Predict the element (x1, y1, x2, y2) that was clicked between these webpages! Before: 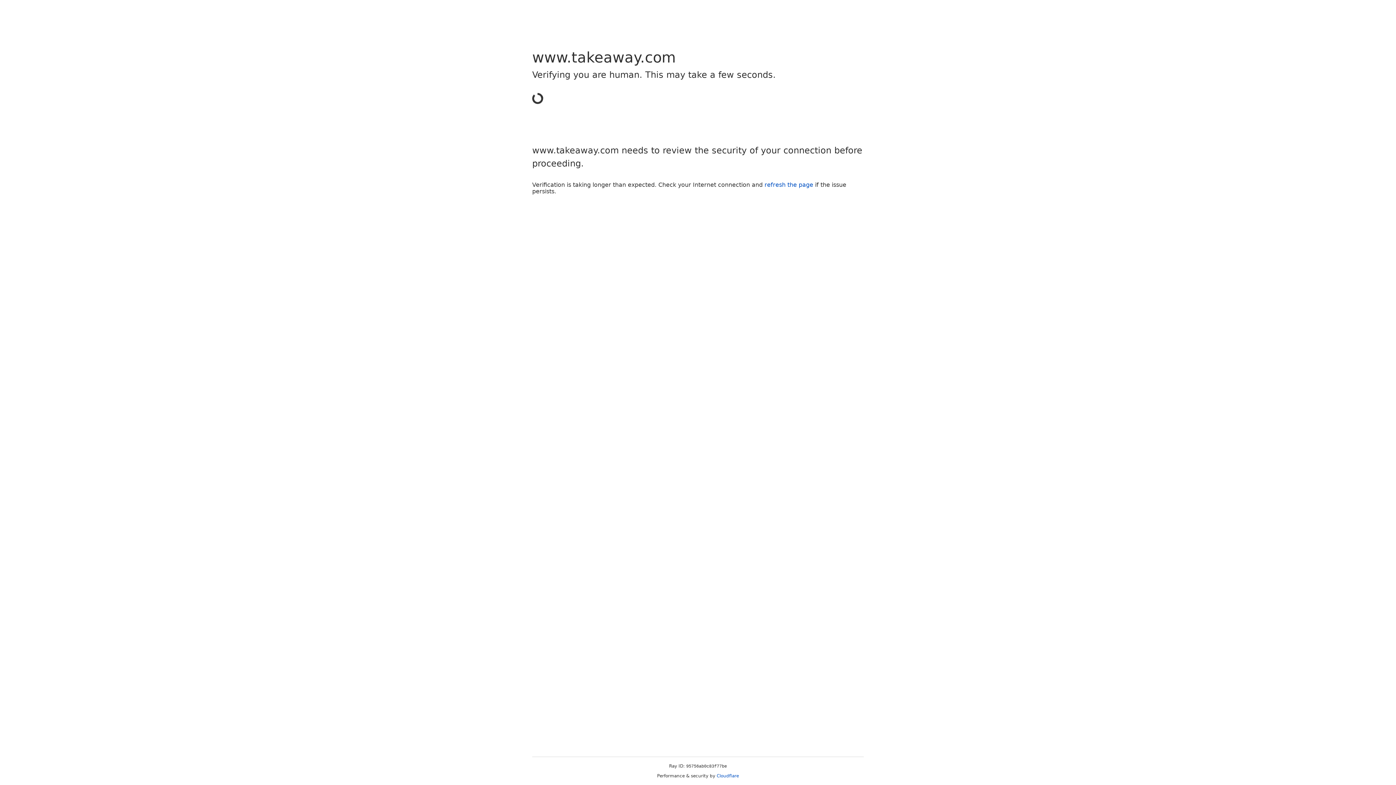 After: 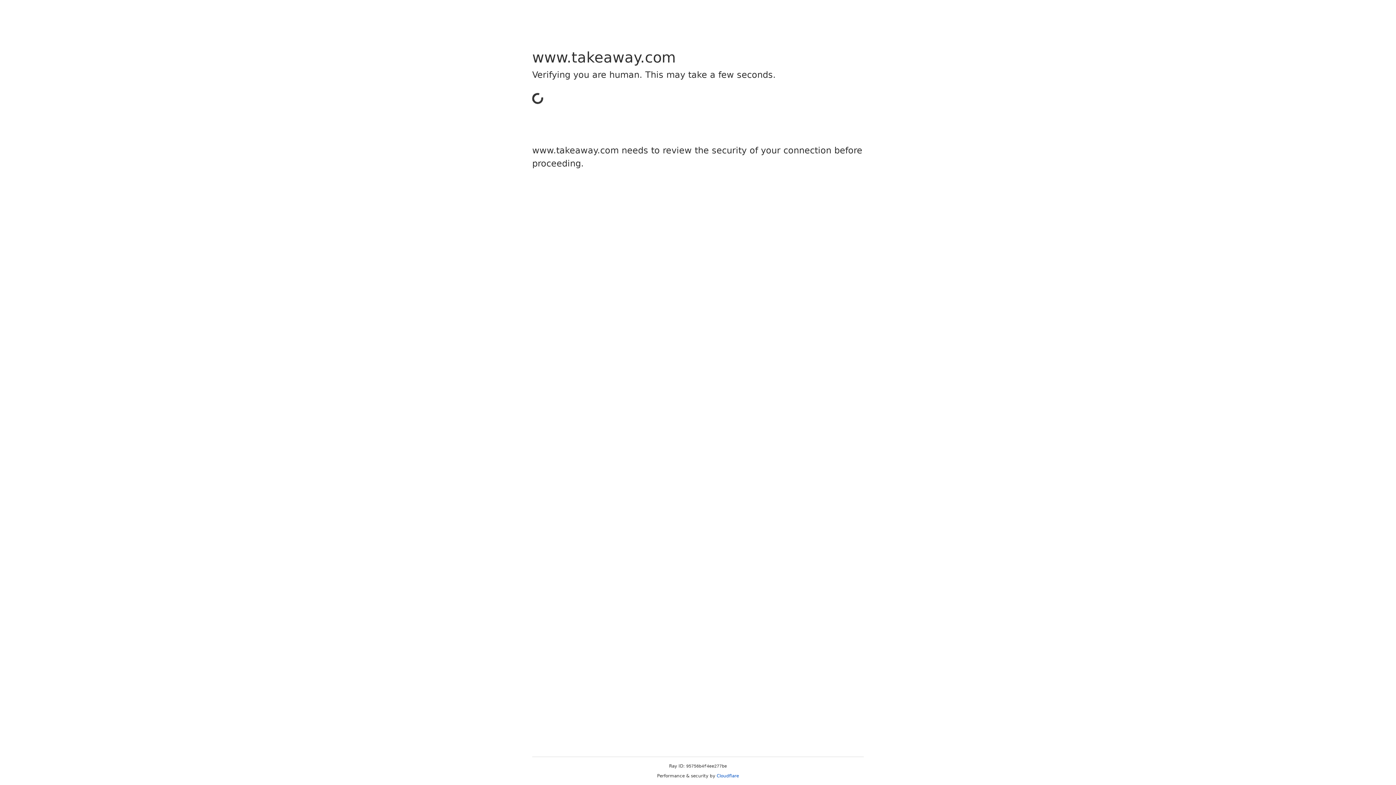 Action: label: Cloudflare bbox: (716, 773, 739, 778)